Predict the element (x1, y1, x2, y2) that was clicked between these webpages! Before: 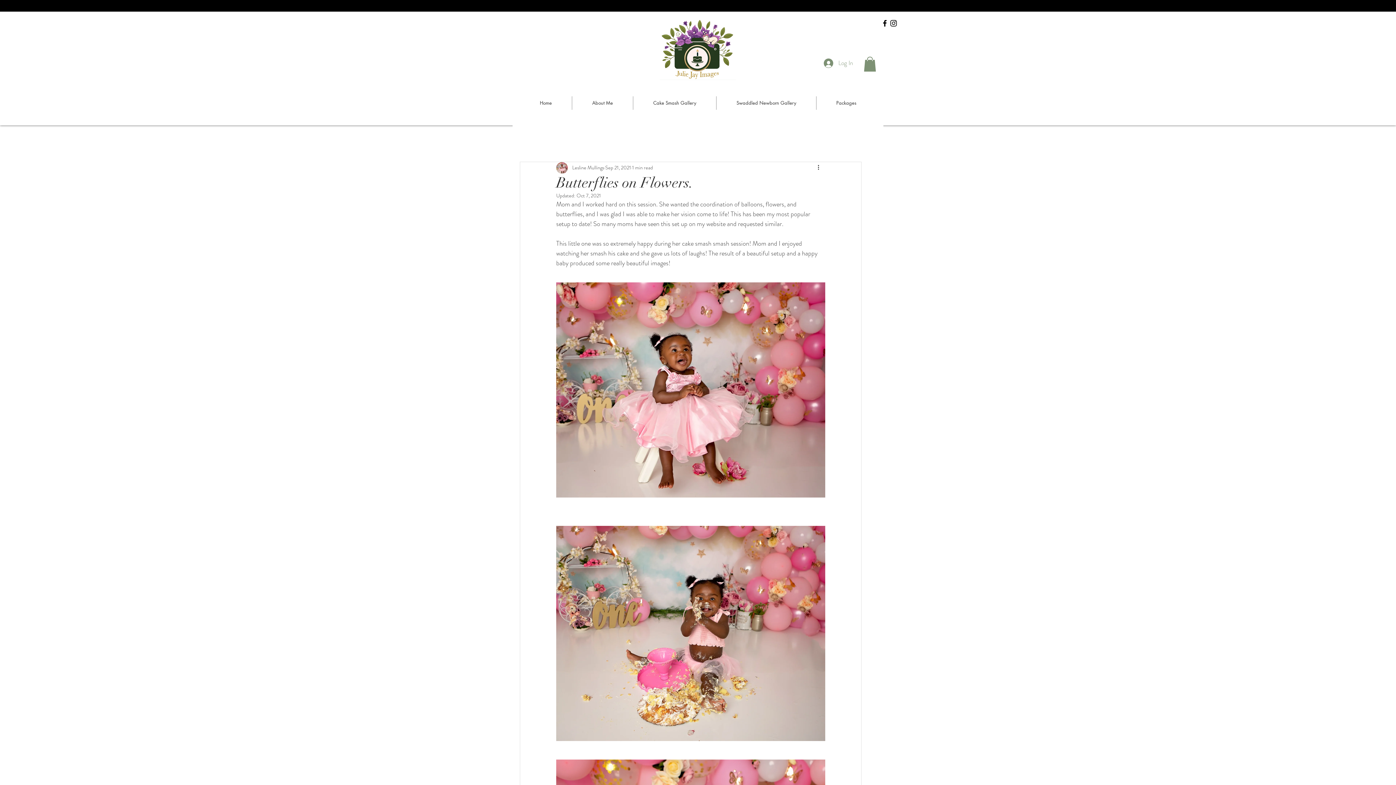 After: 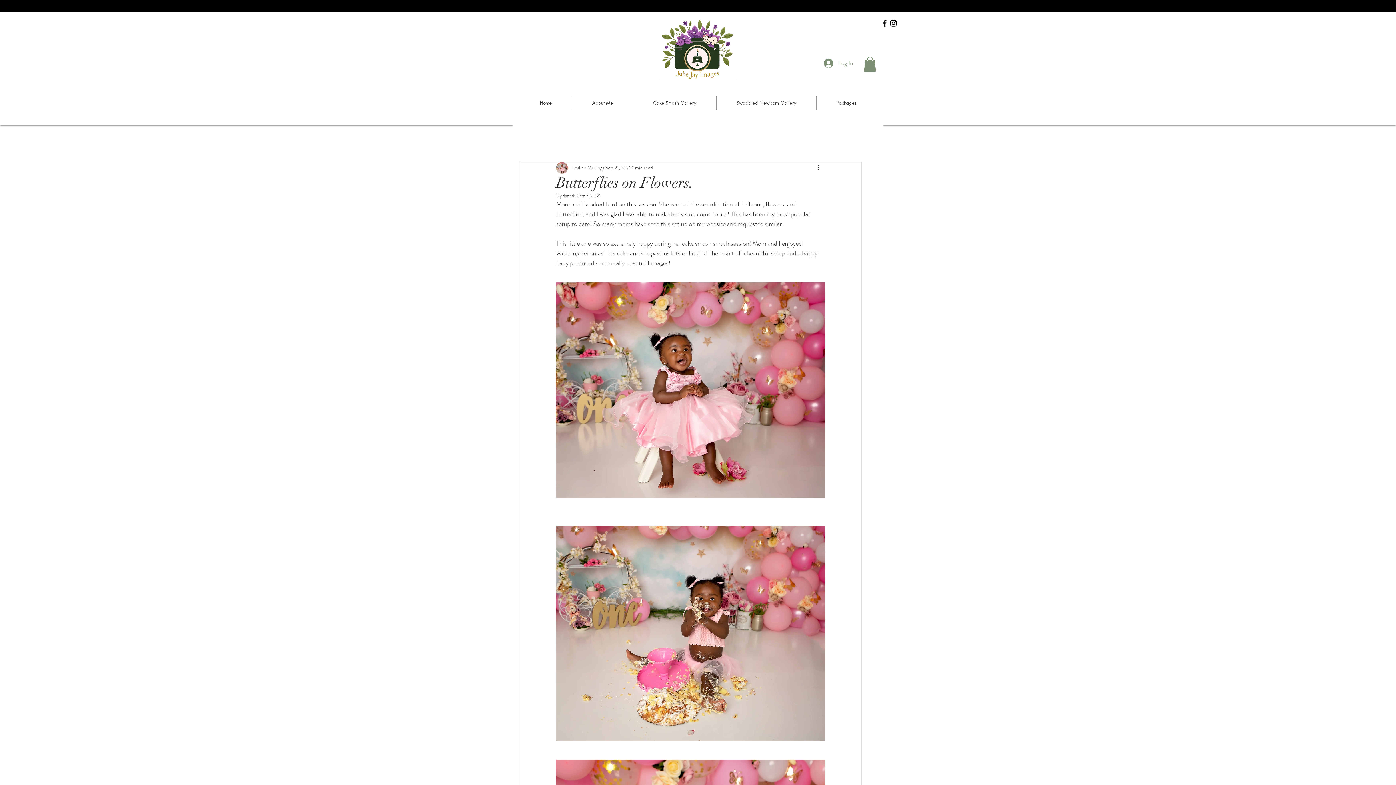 Action: bbox: (889, 18, 898, 27) label: Black Instagram Icon